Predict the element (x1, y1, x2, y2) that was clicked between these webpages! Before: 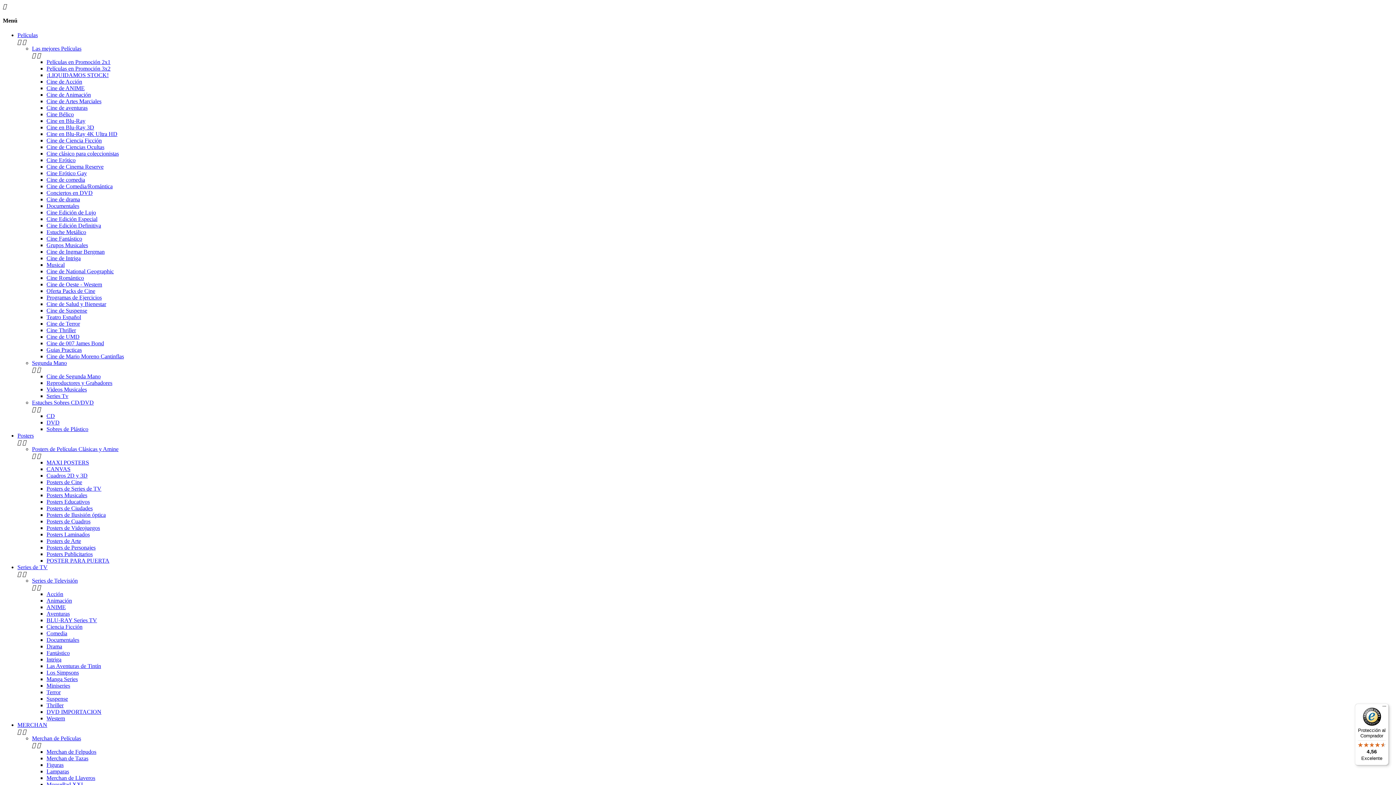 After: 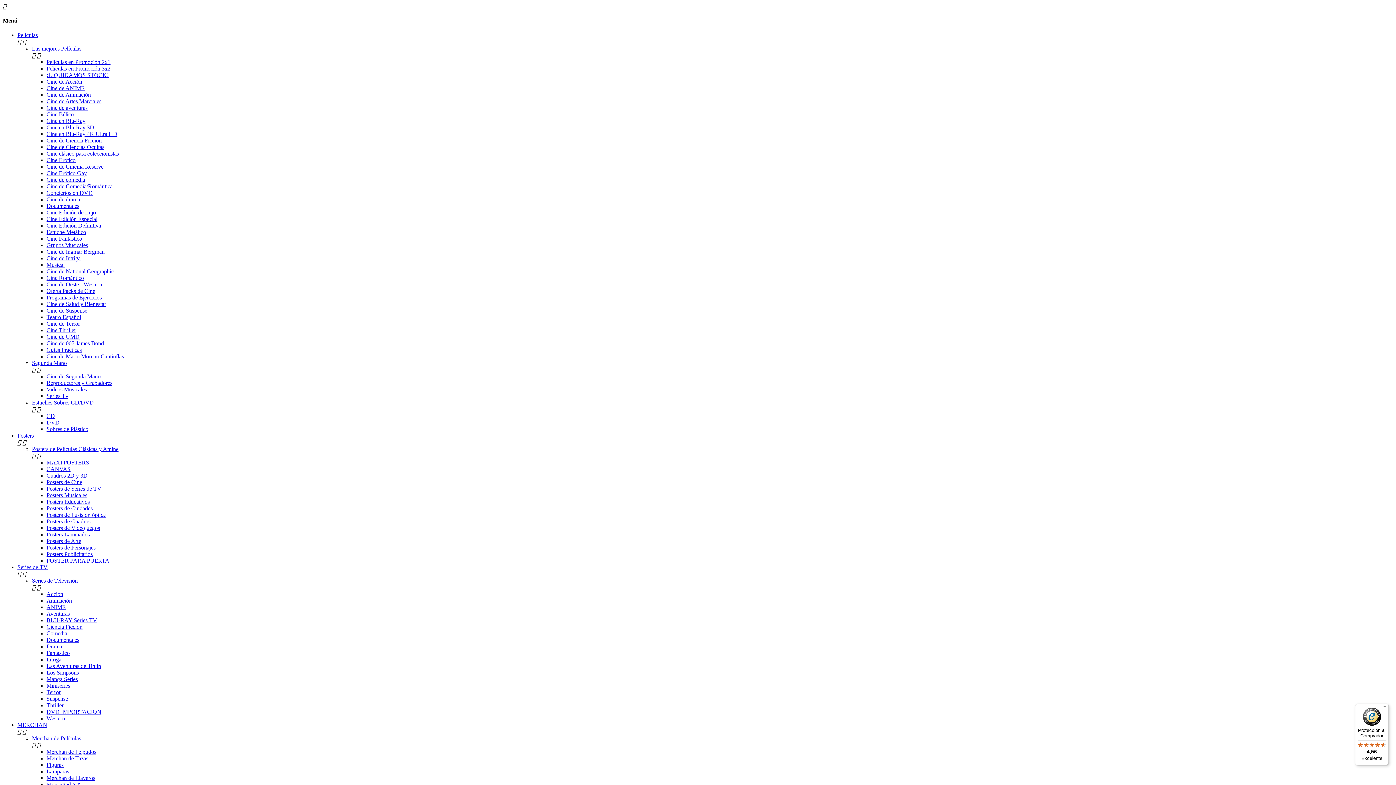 Action: label: Fantástico bbox: (46, 650, 69, 656)